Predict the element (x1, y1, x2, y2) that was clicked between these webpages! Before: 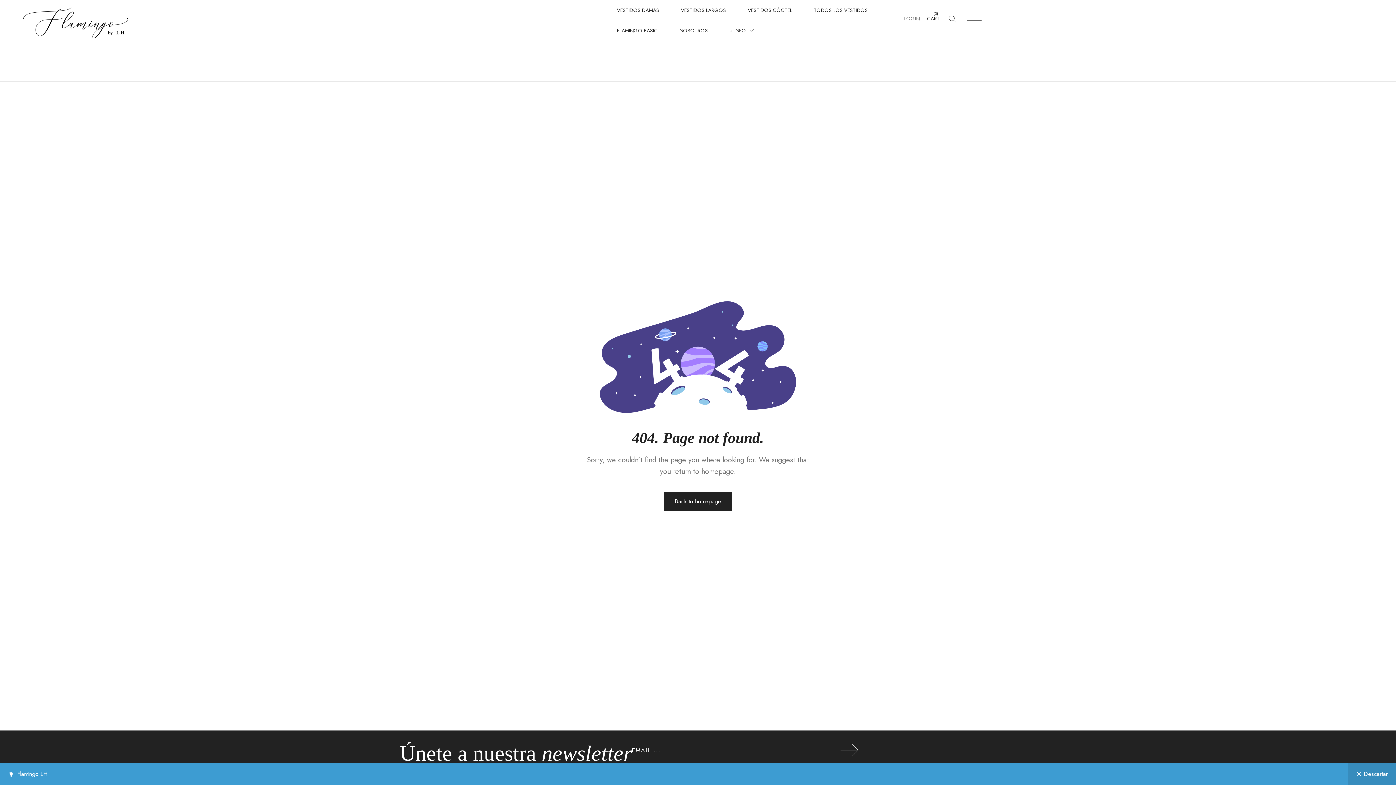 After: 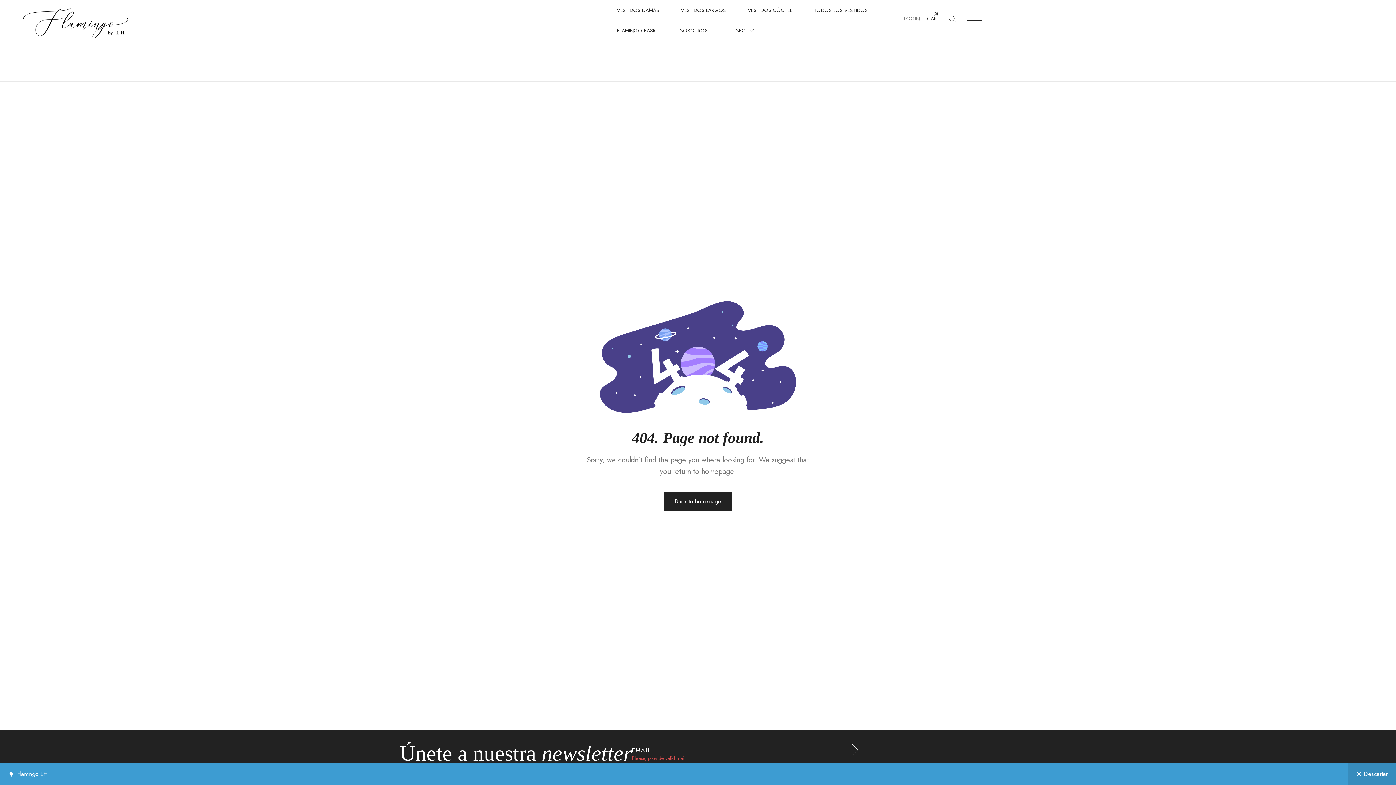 Action: bbox: (840, 737, 858, 755)